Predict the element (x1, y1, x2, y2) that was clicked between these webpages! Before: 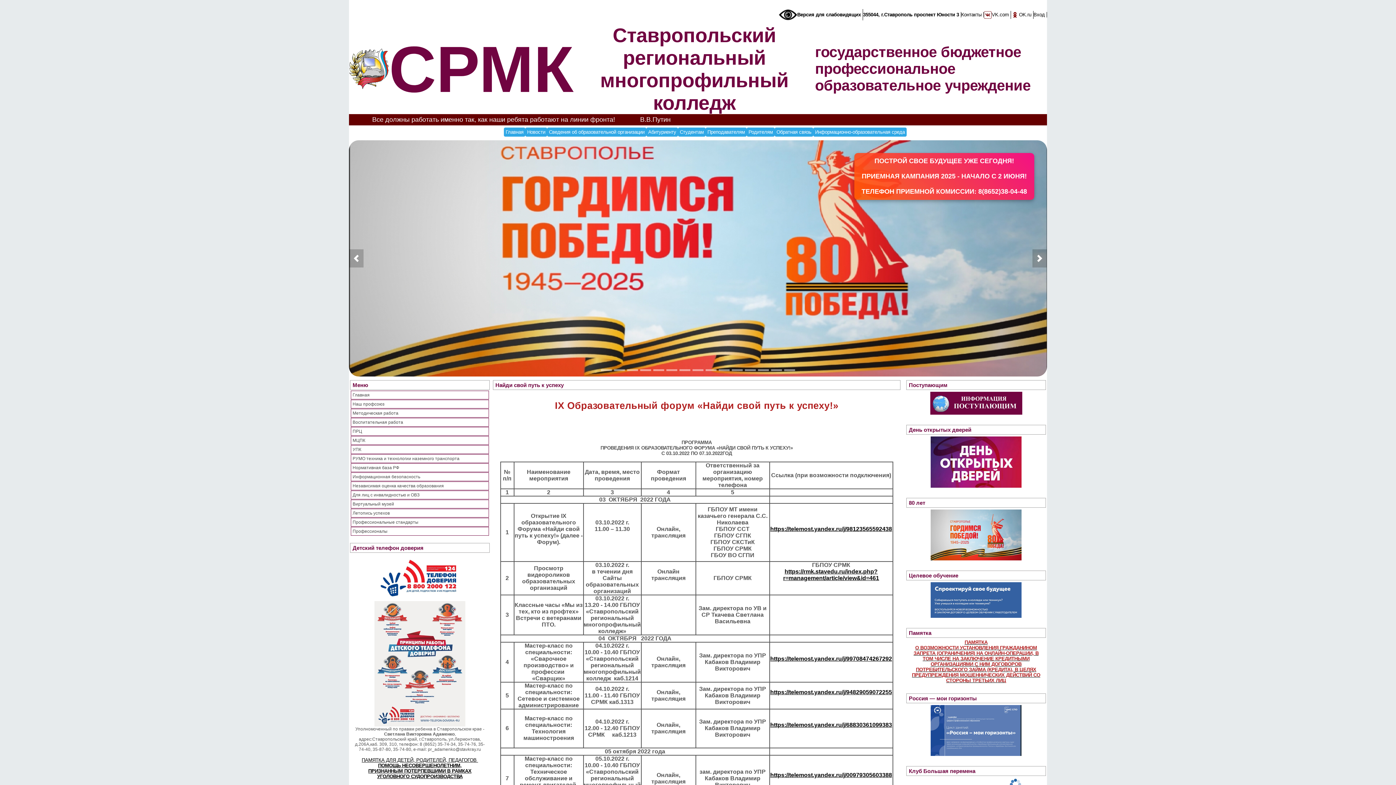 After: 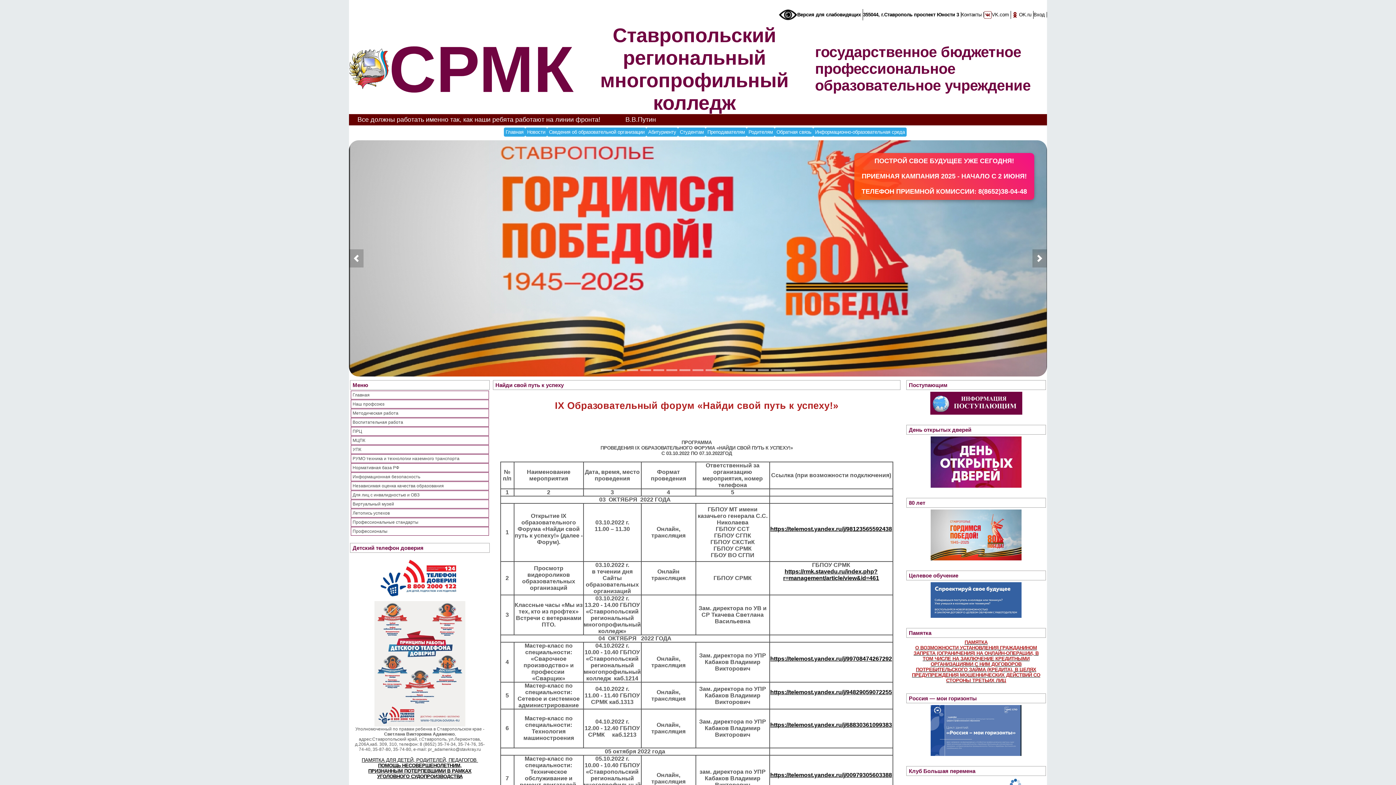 Action: bbox: (912, 640, 1040, 683) label: ПАМЯТКА
О ВОЗМОЖНОСТИ УСТАНОВЛЕНИЯ ГРАЖДАНИНОМ ЗАПРЕТА (ОГРАНИЧЕНИЯ) НА ОНЛАЙН-ОПЕРАЦИИ, В ТОМ ЧИСЛЕ НА ЗАКЛЮЧЕНИЕ КРЕДИТНЫМИ ОРГАНИЗАЦИЯМИ С НИМ ДОГОВОРОВ ПОТРЕБИТЕЛЬСКОГО ЗАЙМА (КРЕДИТА), В ЦЕЛЯХ ПРЕДУПРЕЖДЕНИЯ МОШЕННИЧЕСКИХ ДЕЙСТВИЙ СО СТОРОНЫ ТРЕТЬИХ ЛИЦ